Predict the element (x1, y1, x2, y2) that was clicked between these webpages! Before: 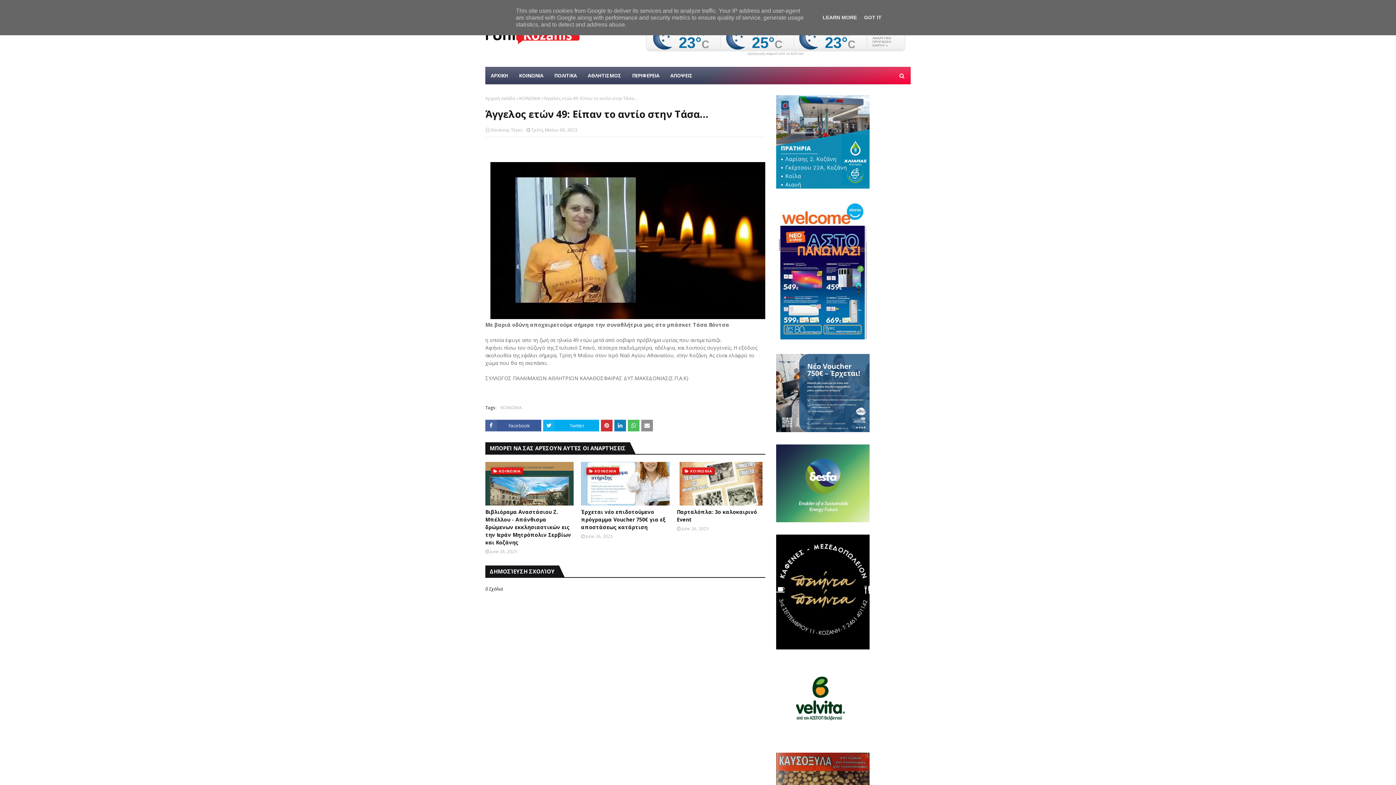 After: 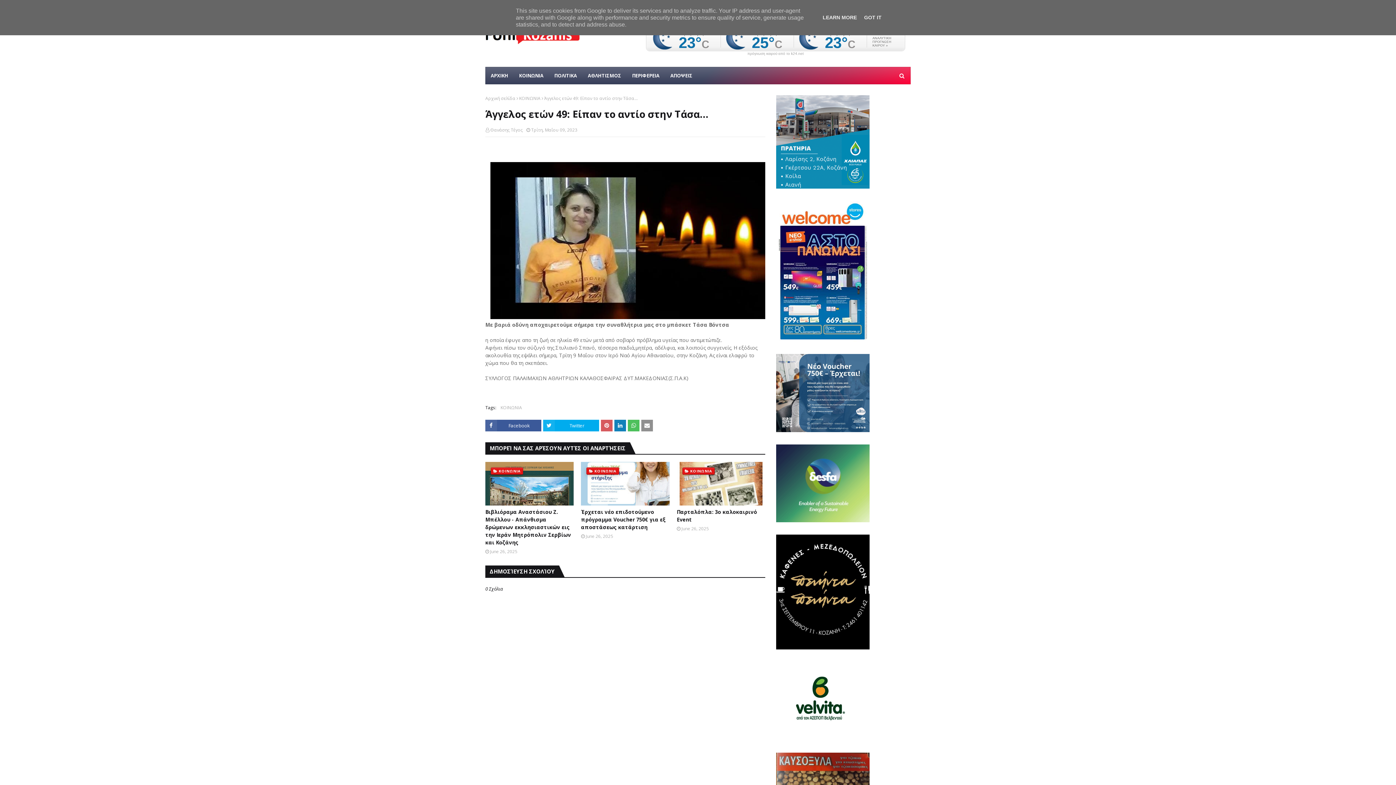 Action: bbox: (601, 420, 612, 431)